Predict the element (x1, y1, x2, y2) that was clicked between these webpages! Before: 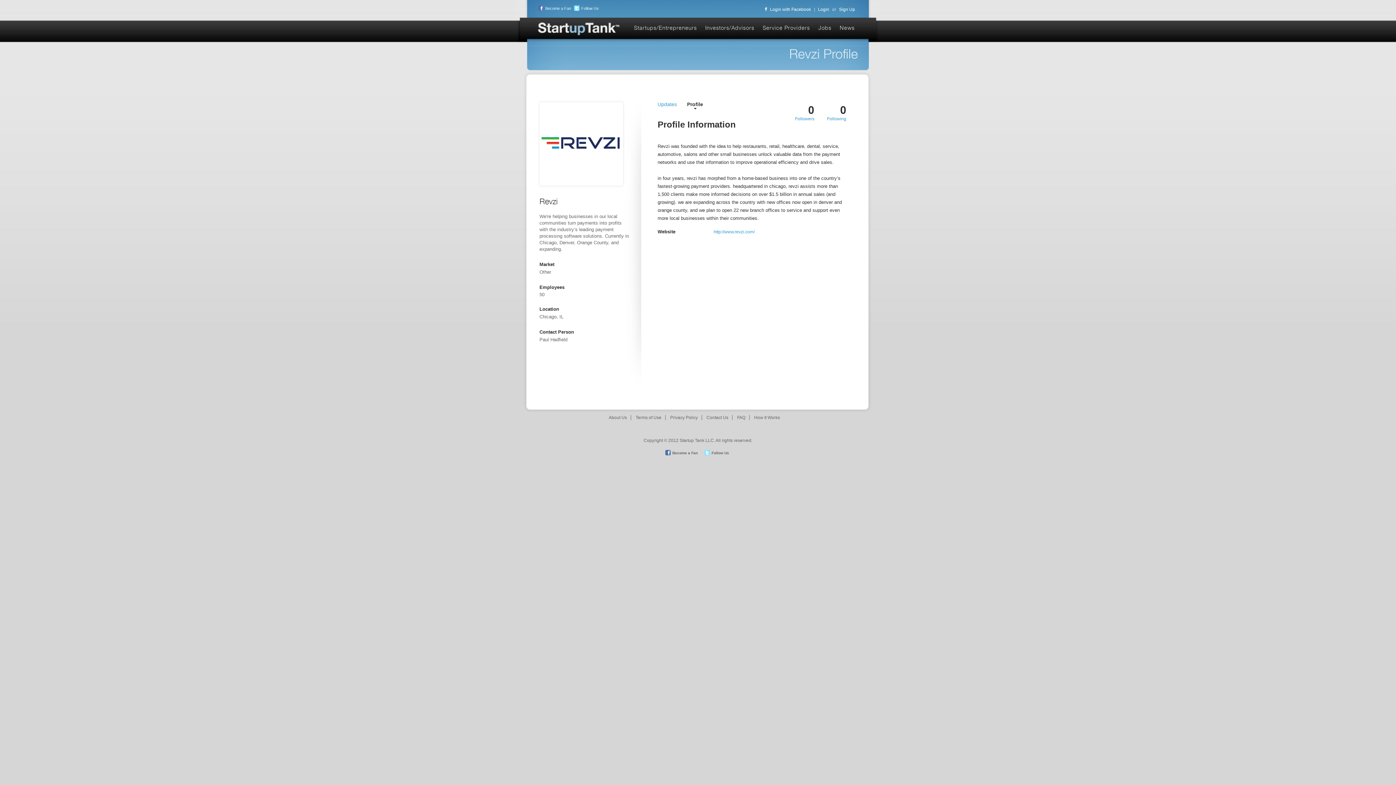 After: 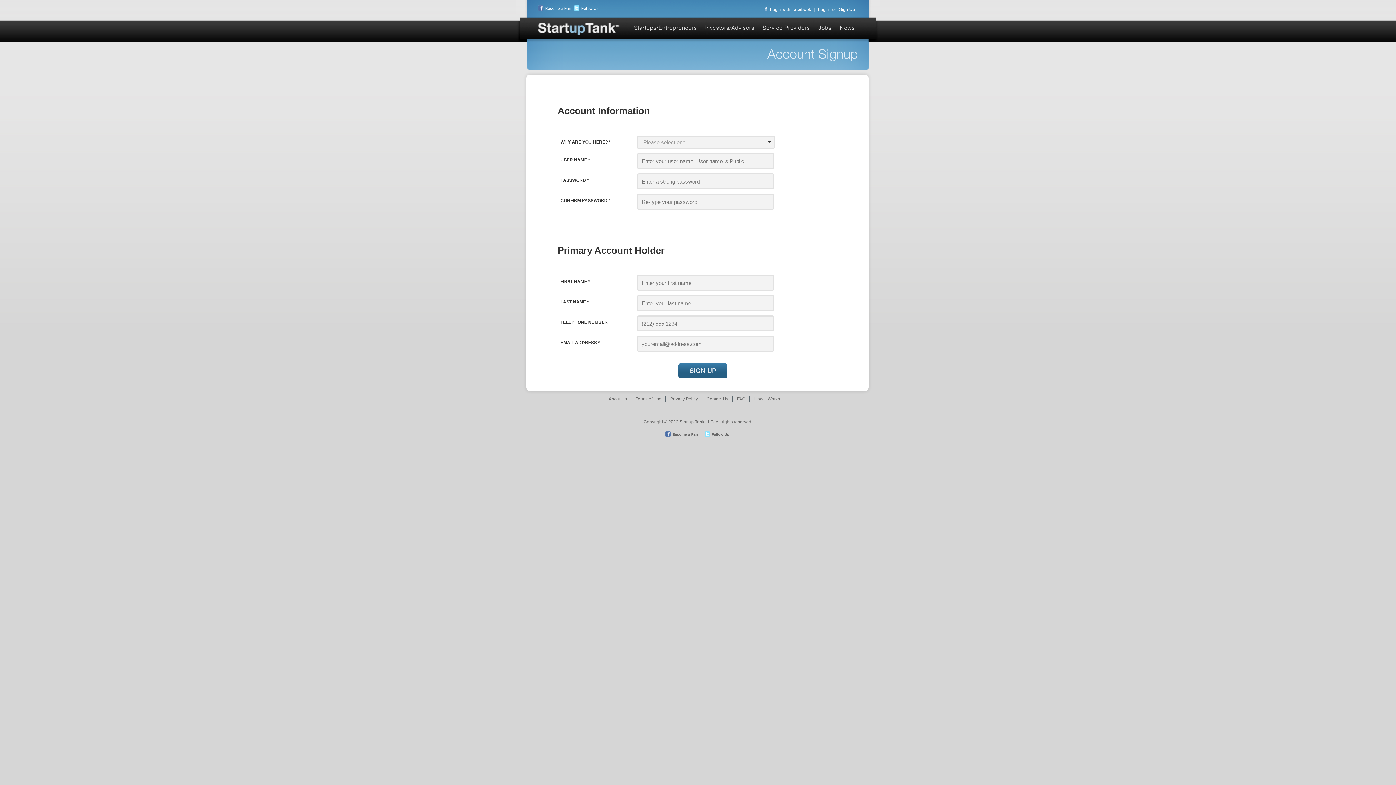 Action: bbox: (836, 6, 858, 12) label: Sign Up